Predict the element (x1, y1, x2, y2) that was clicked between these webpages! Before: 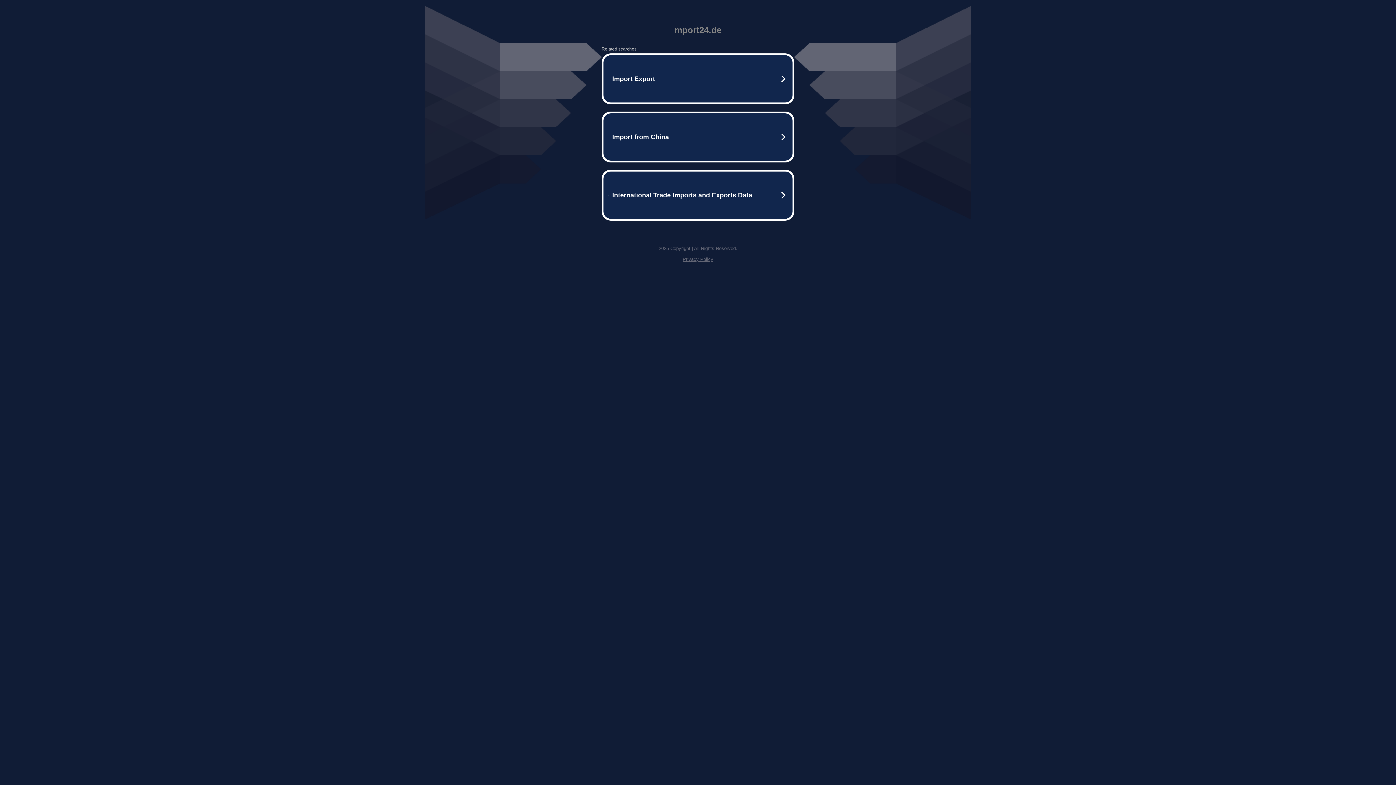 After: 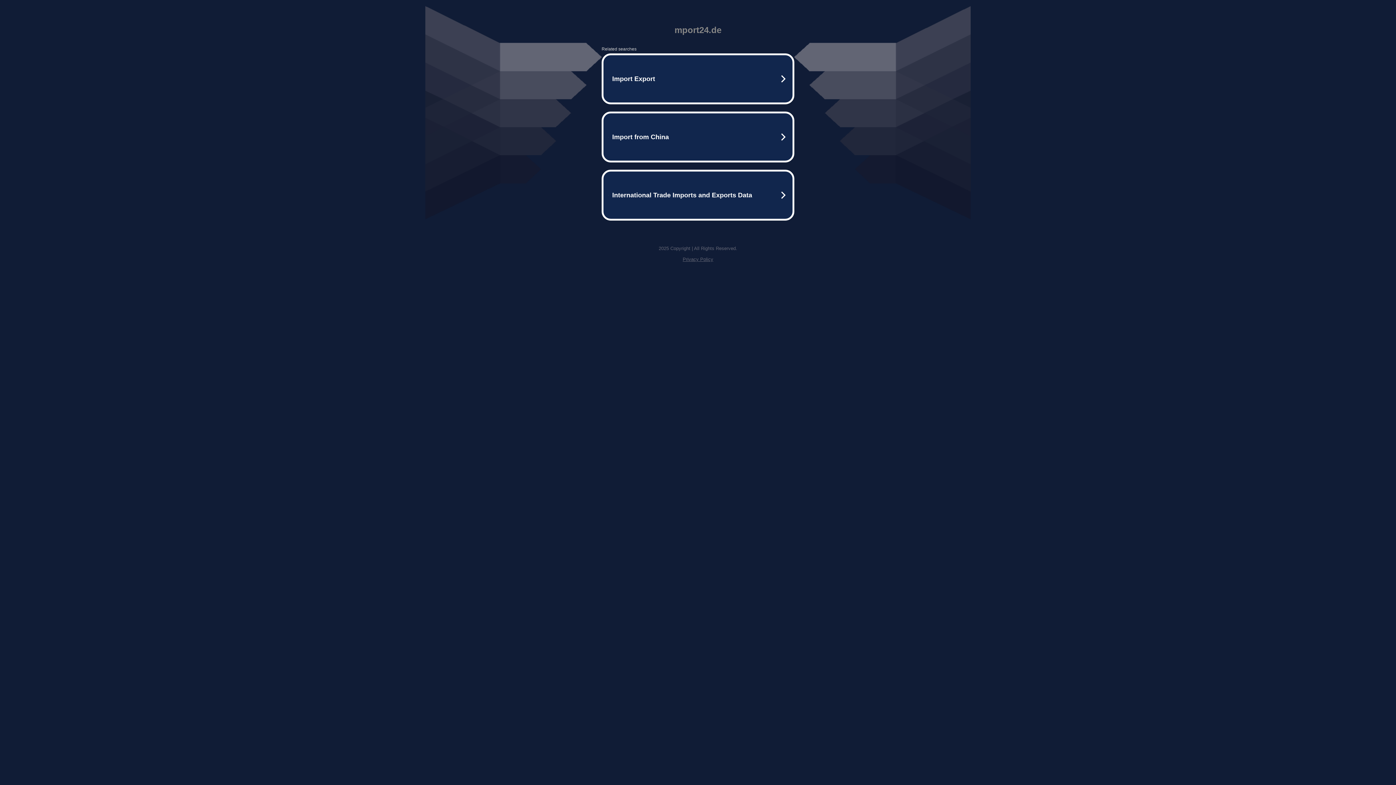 Action: bbox: (682, 256, 713, 262) label: Privacy Policy